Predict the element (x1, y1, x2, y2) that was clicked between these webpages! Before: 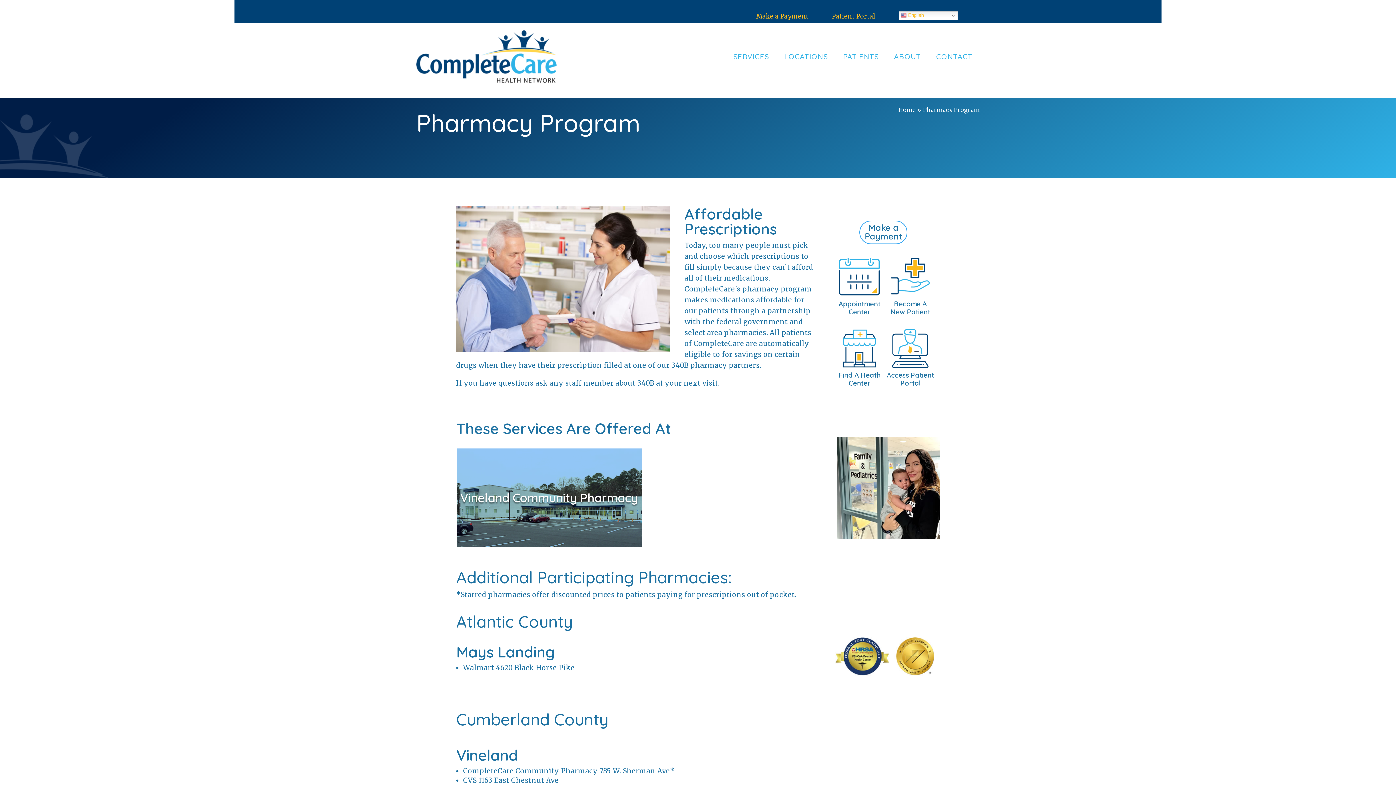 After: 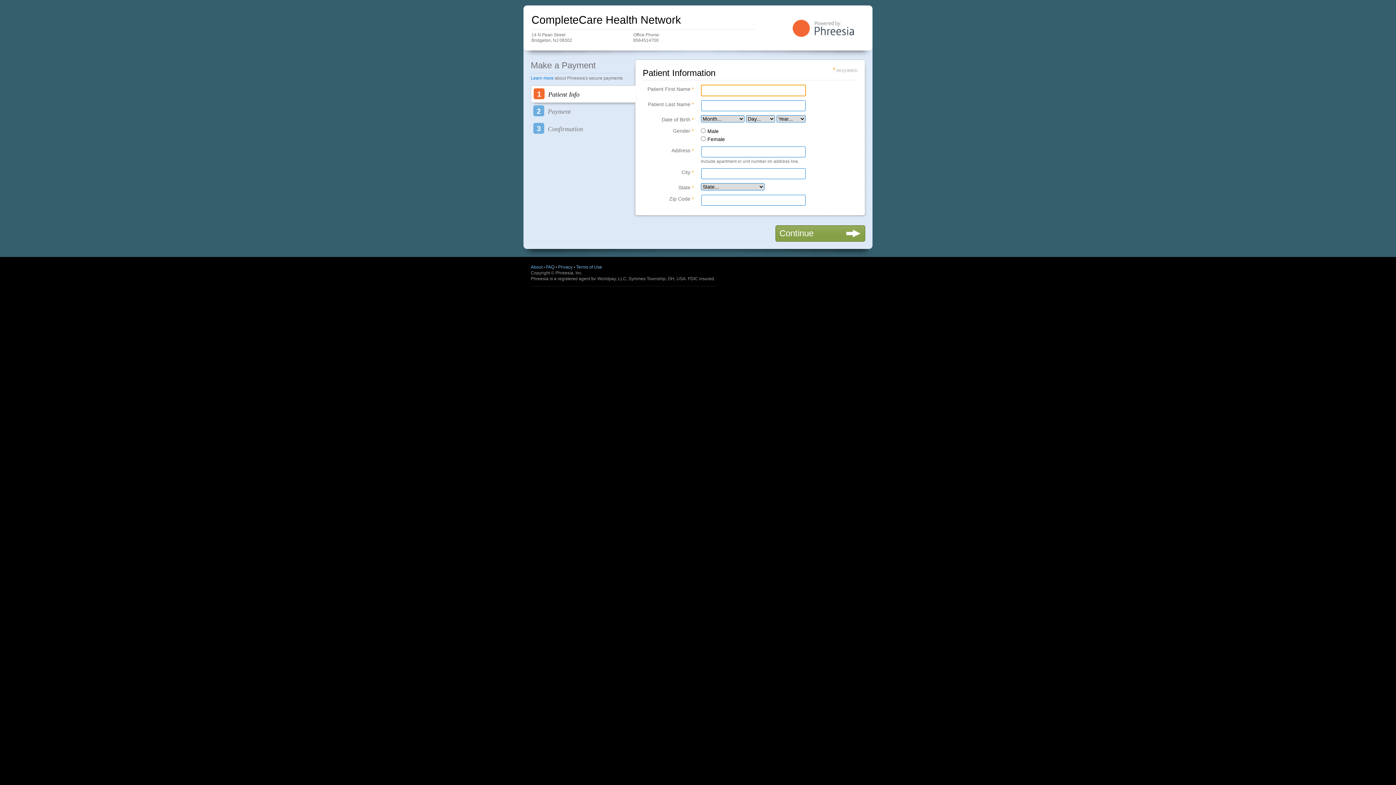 Action: bbox: (864, 222, 902, 241) label: Make a Payment